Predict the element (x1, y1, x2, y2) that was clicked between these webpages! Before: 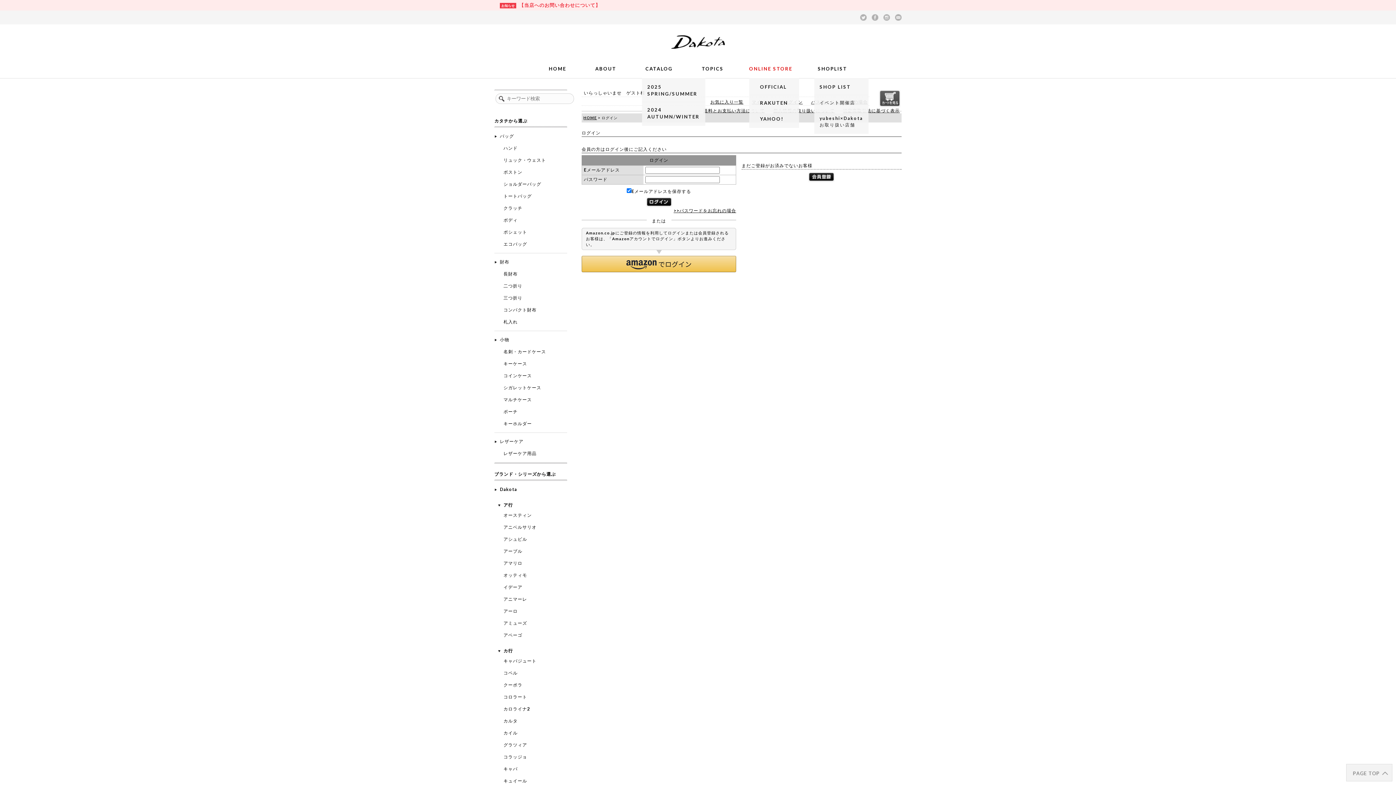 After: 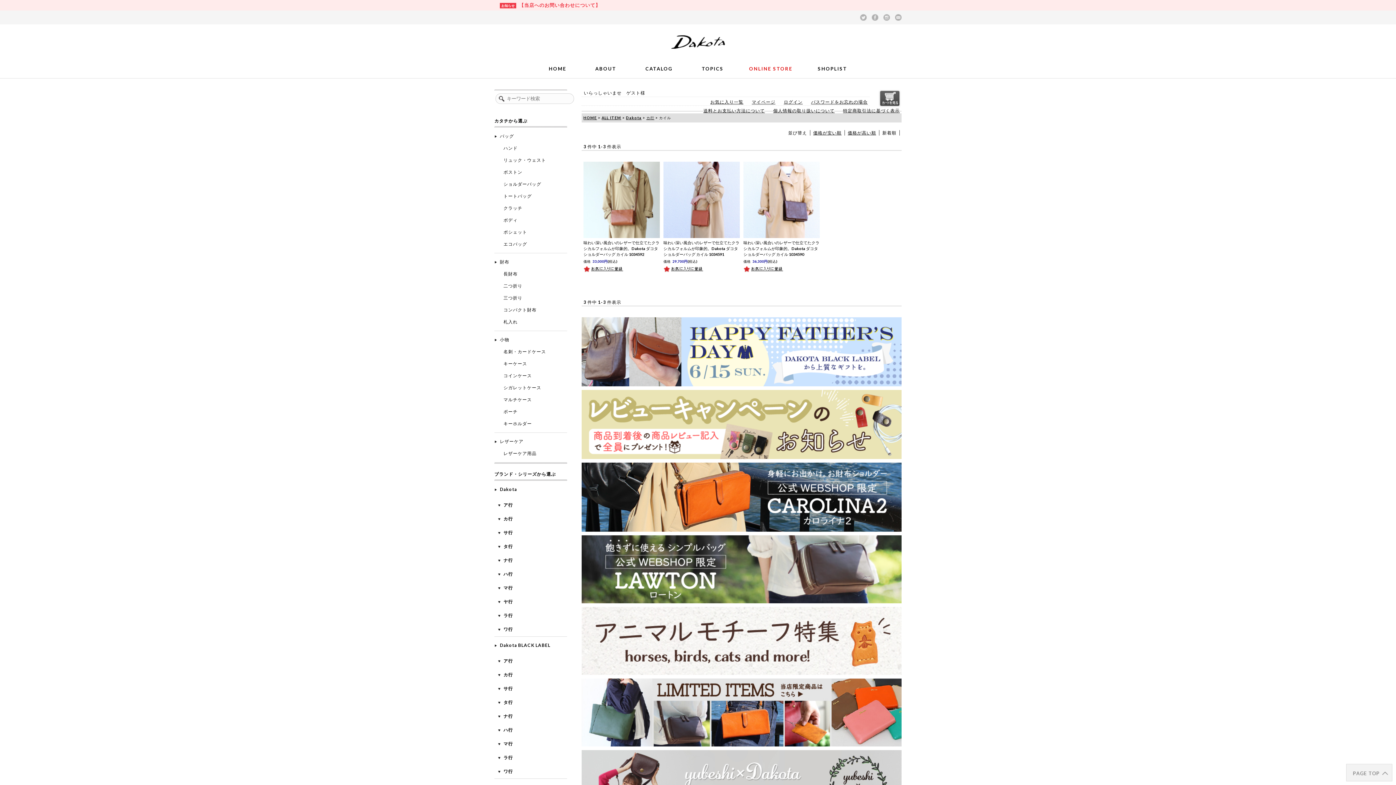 Action: bbox: (494, 730, 567, 742) label: カイル